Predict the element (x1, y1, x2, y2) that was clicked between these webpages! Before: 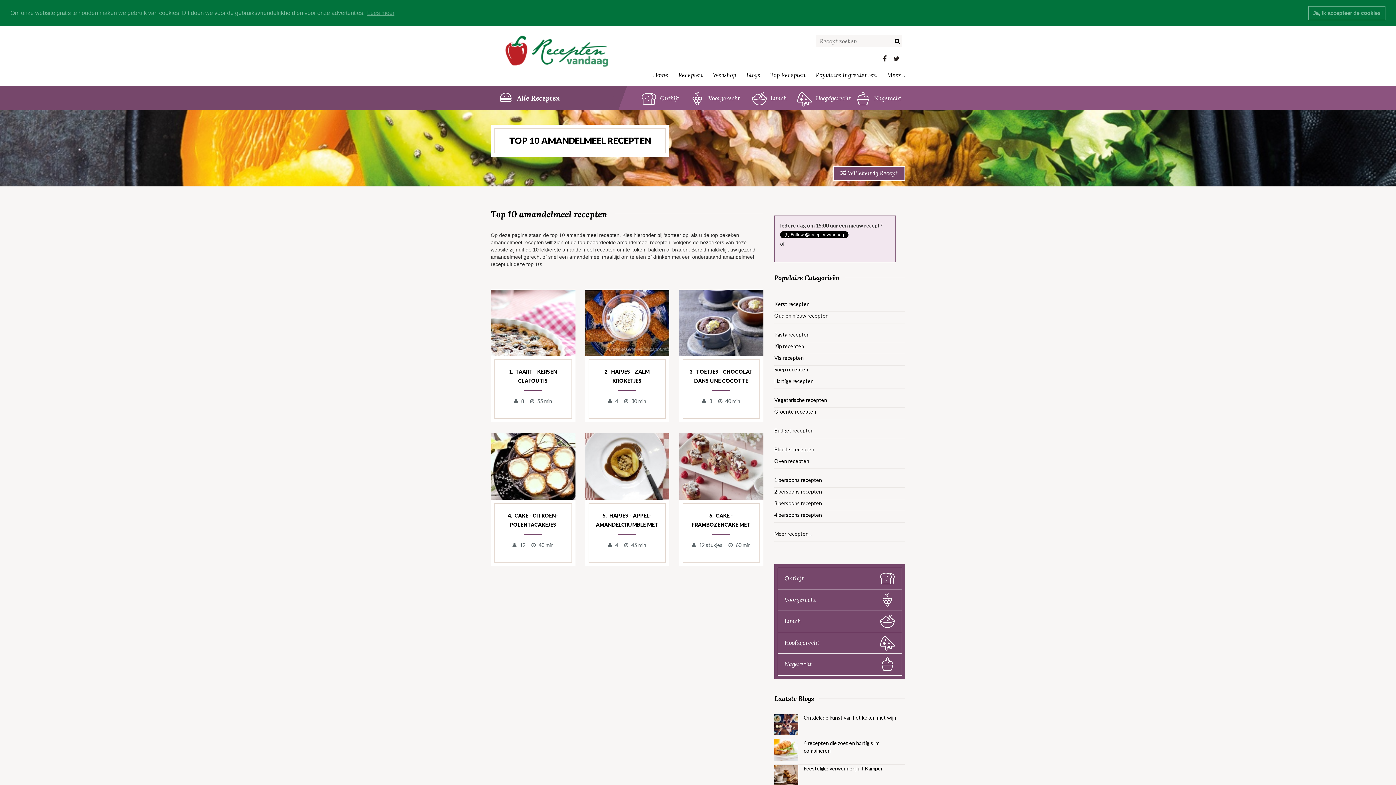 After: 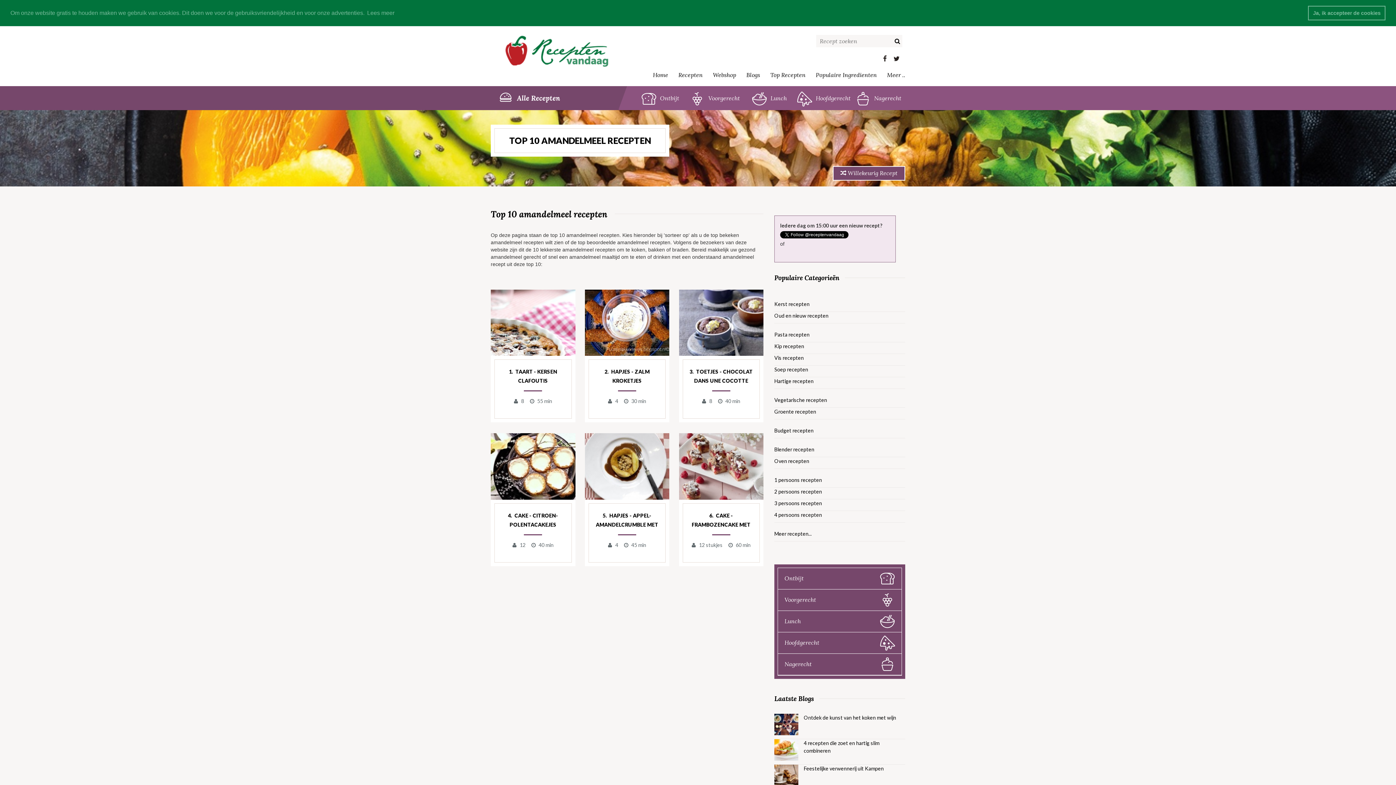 Action: bbox: (366, 7, 395, 18) label: learn more about cookies